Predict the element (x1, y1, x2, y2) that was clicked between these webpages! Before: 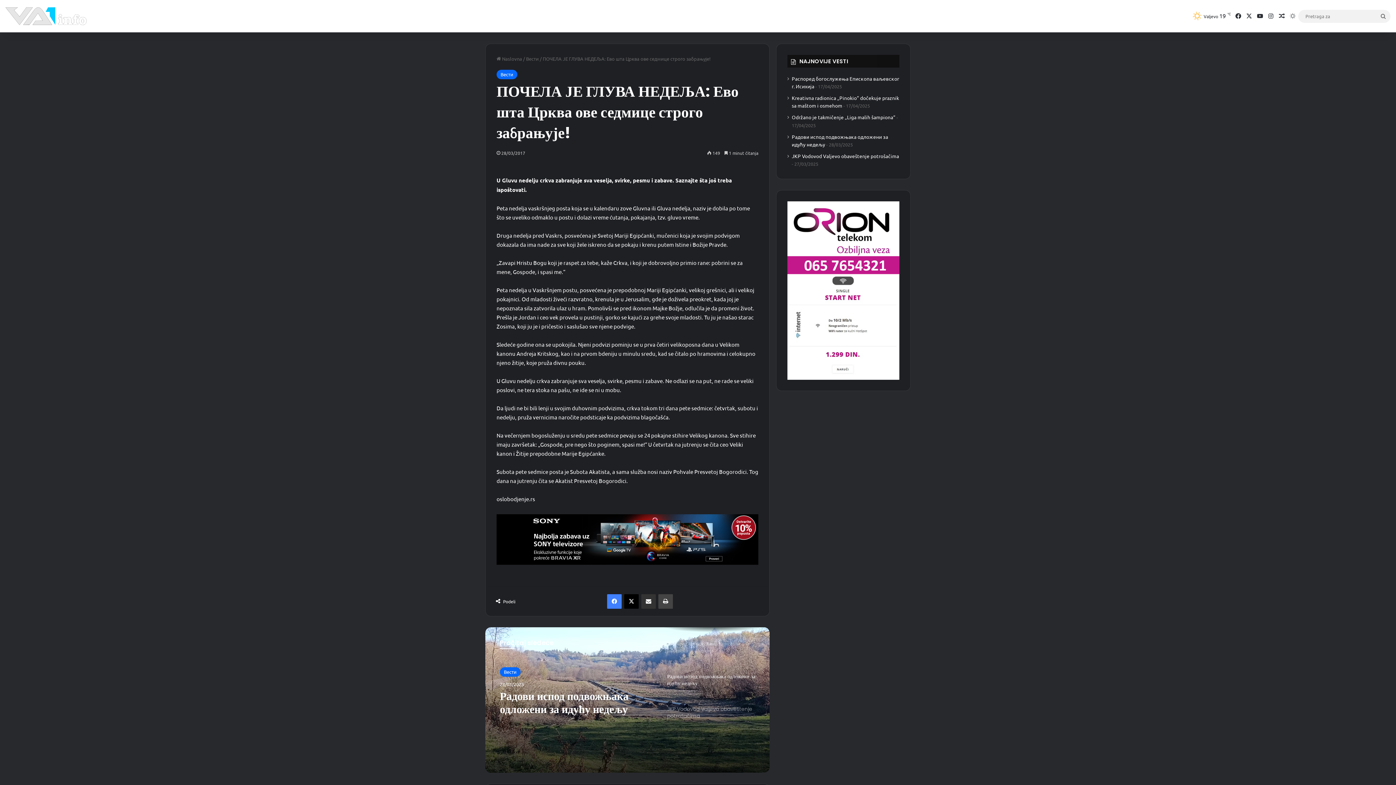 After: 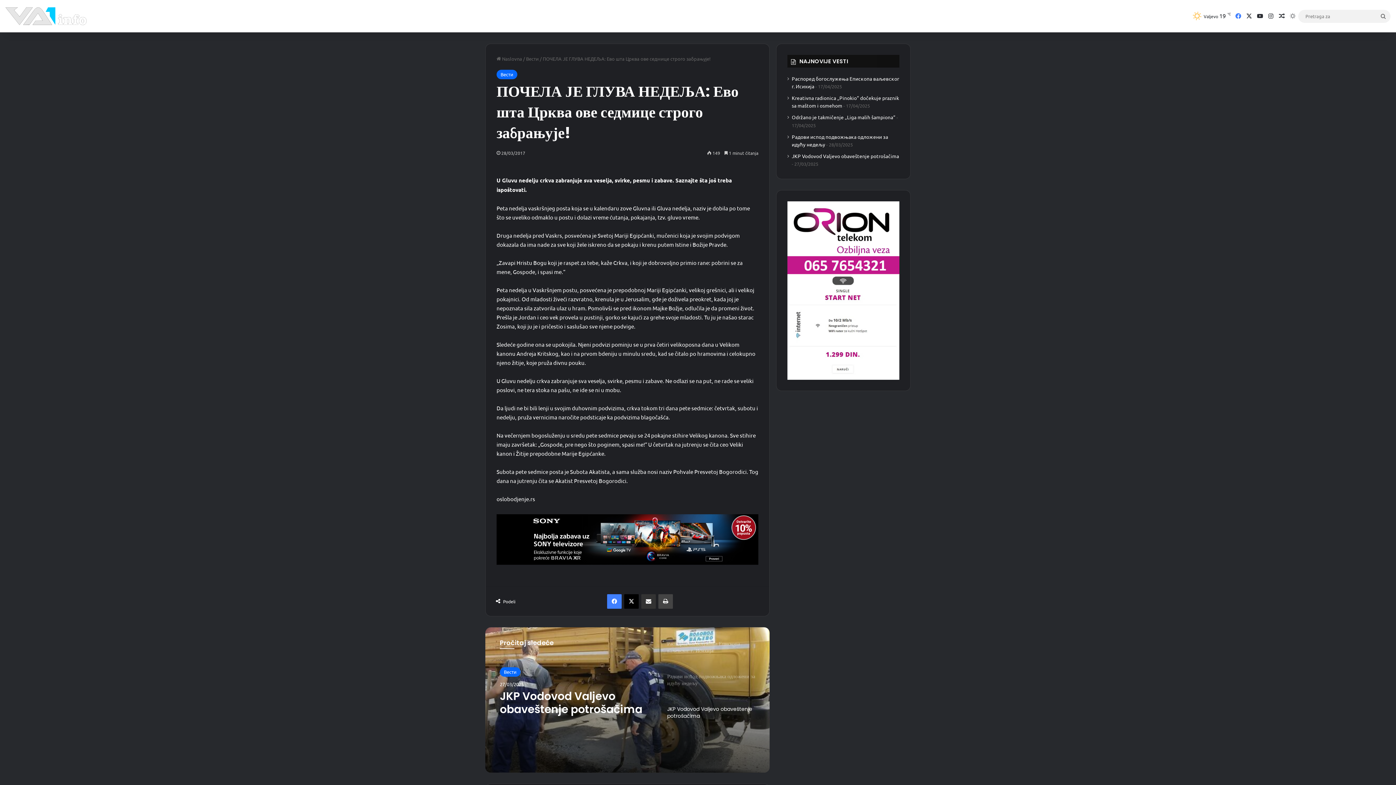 Action: bbox: (1233, 0, 1244, 32) label: Facebook